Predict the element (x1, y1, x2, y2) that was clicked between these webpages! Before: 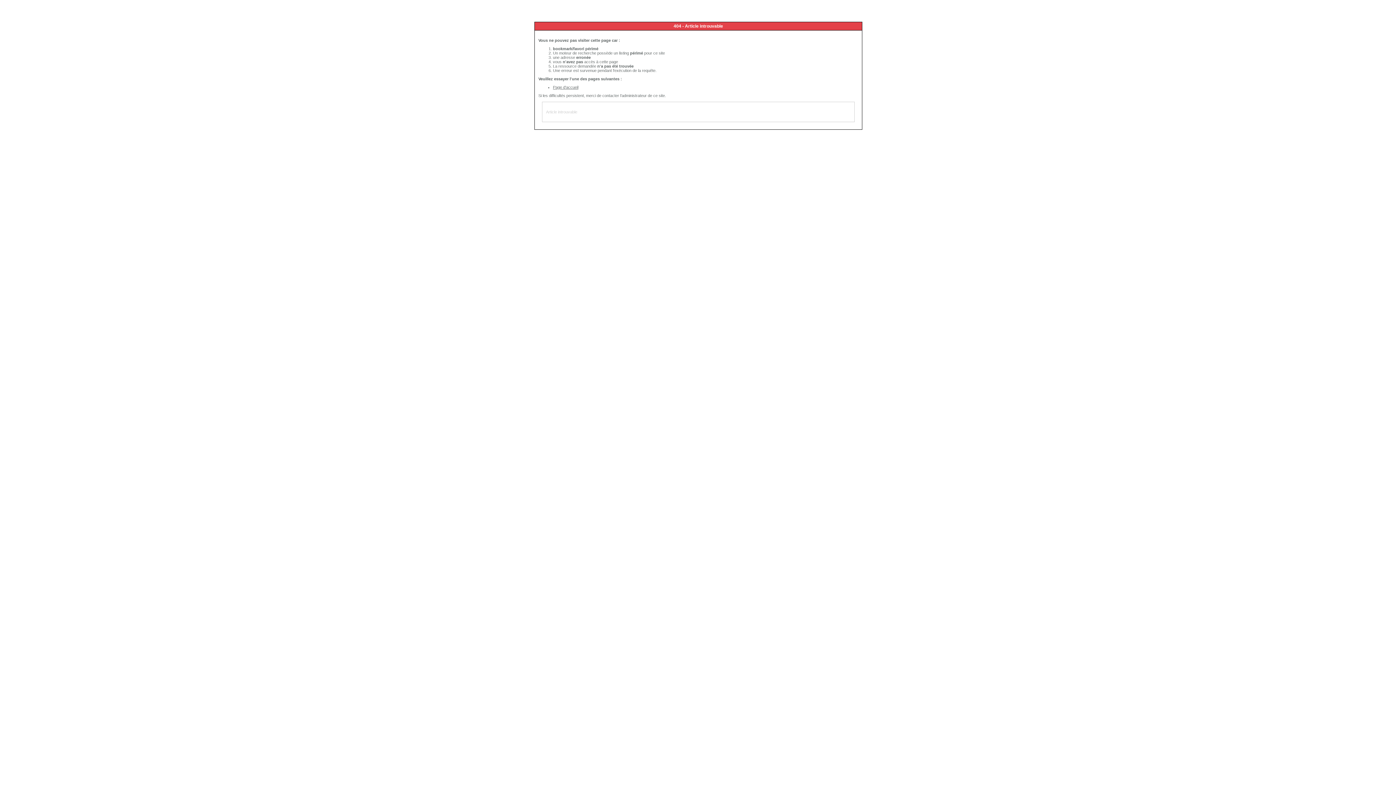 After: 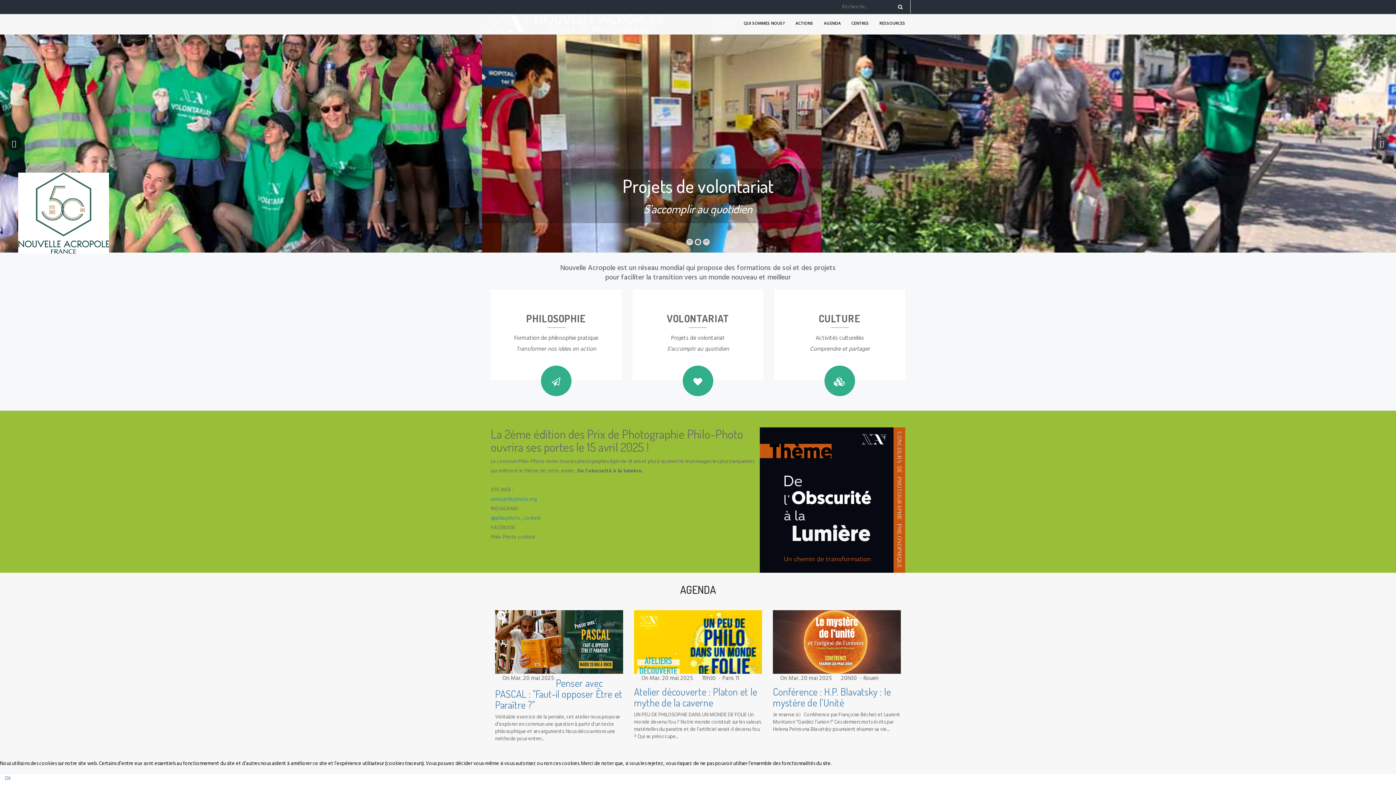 Action: bbox: (553, 85, 578, 89) label: Page d'accueil